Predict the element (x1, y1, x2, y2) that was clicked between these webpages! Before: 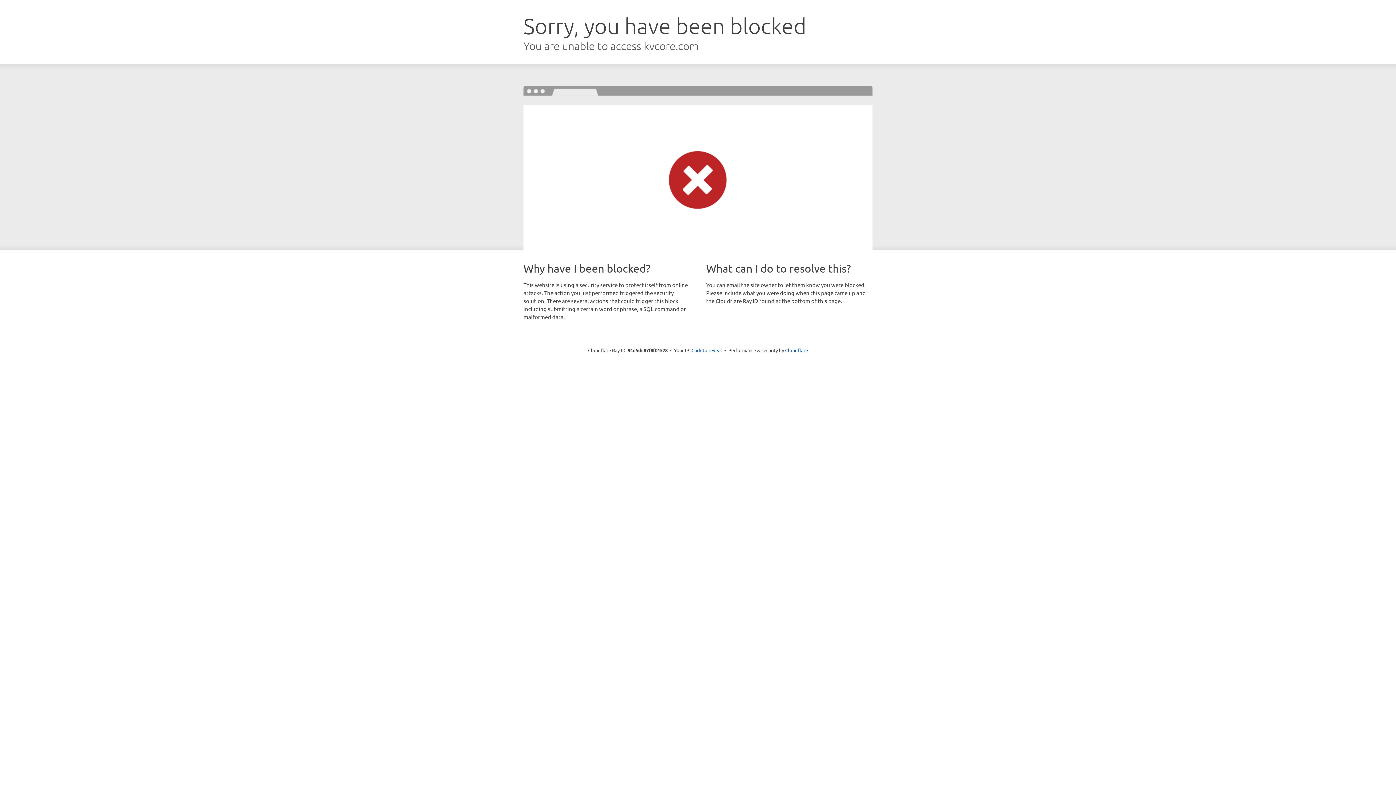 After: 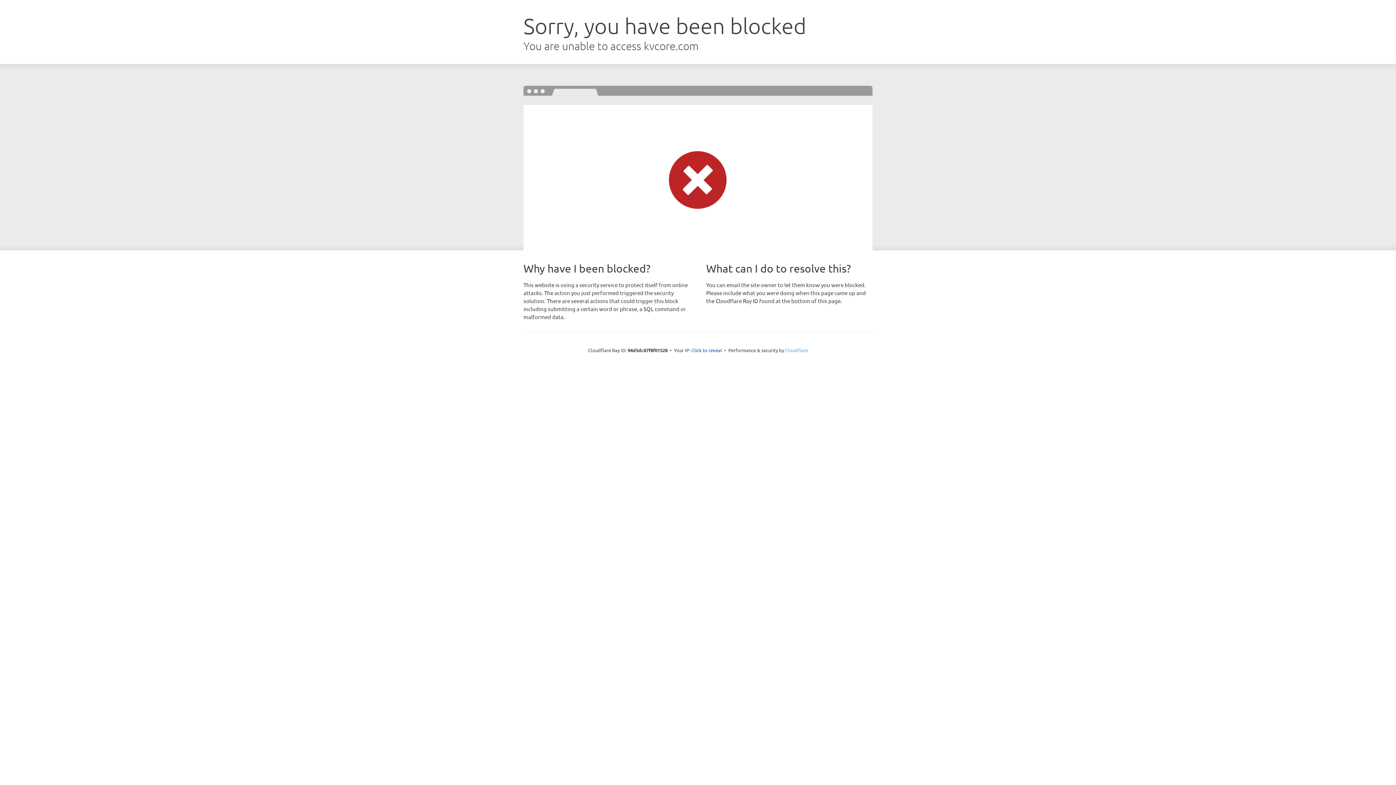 Action: label: Cloudflare bbox: (785, 347, 808, 353)